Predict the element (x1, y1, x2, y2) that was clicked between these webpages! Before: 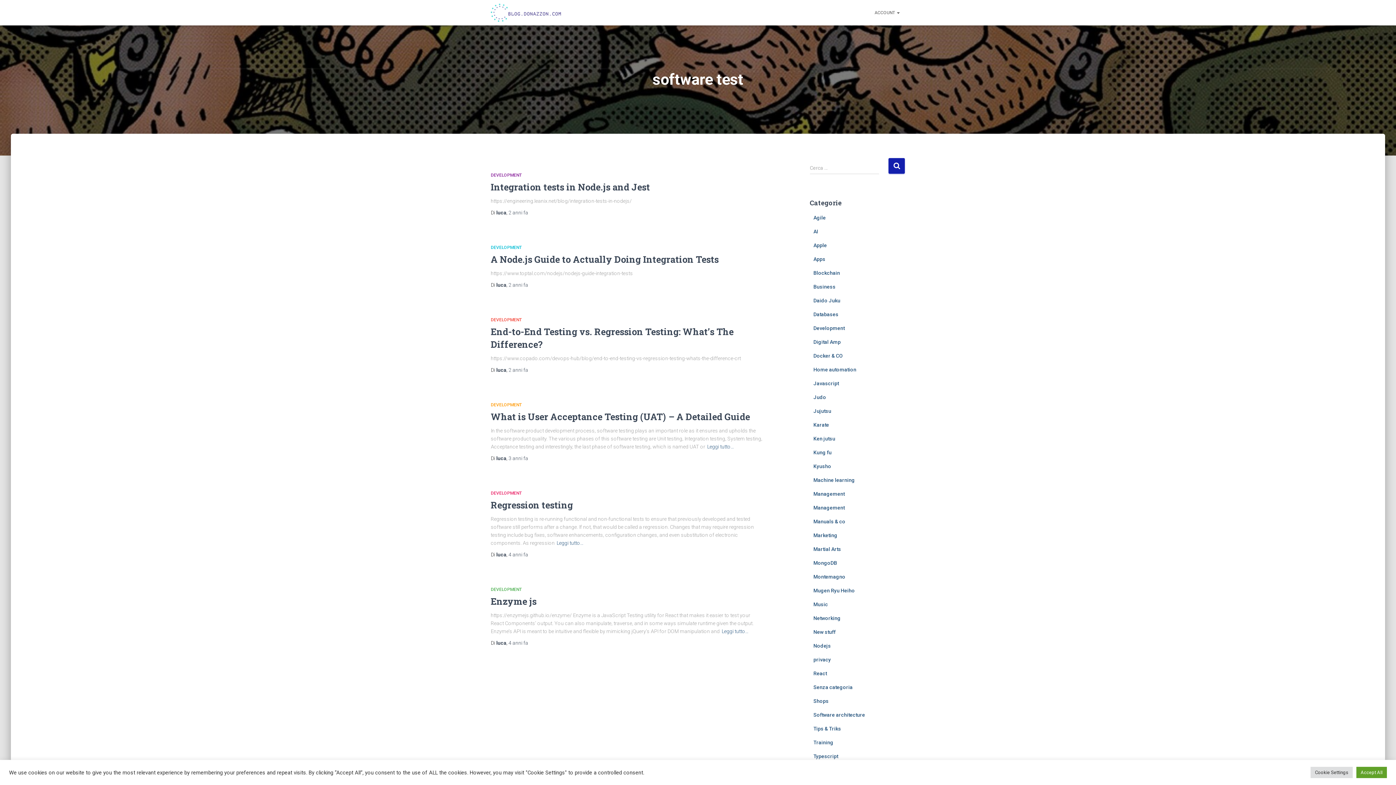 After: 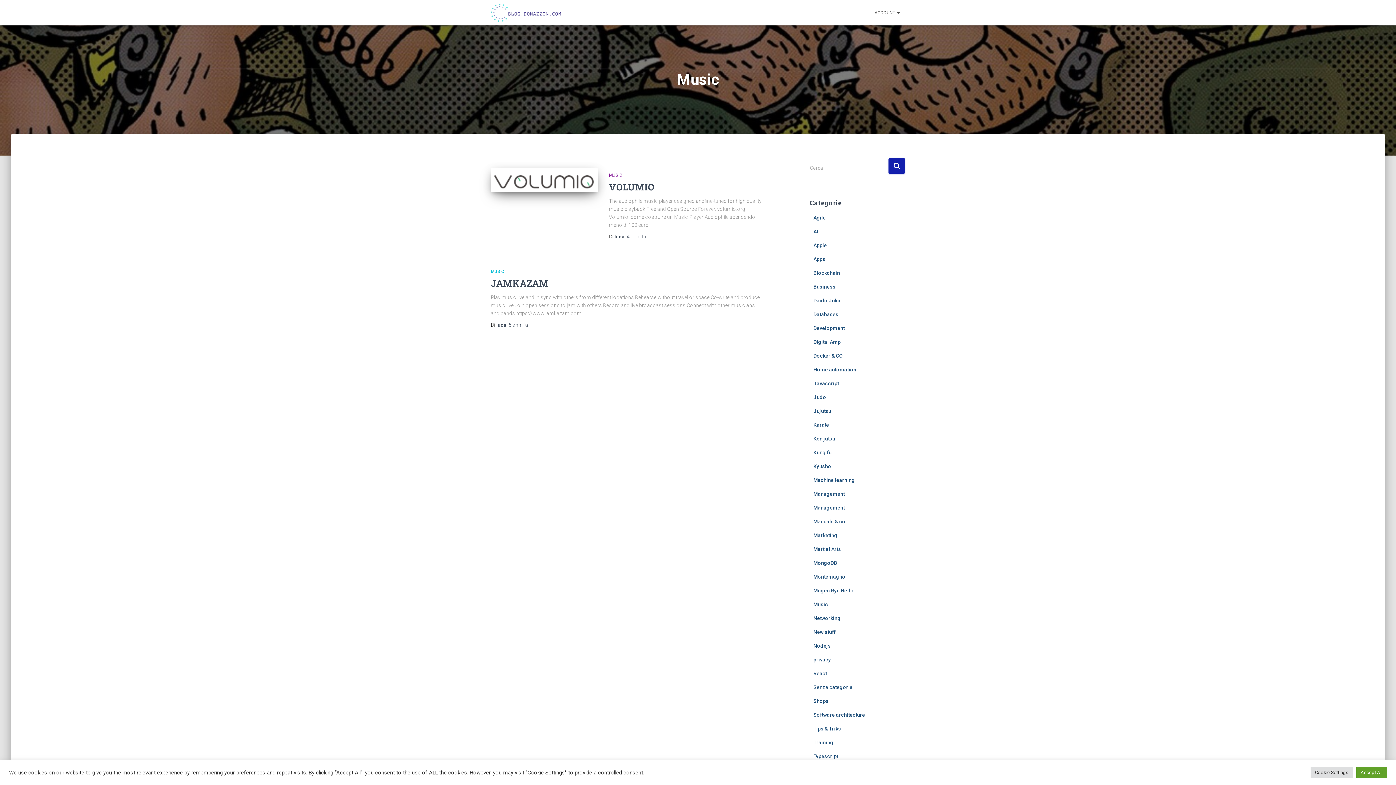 Action: bbox: (813, 601, 828, 607) label: Music